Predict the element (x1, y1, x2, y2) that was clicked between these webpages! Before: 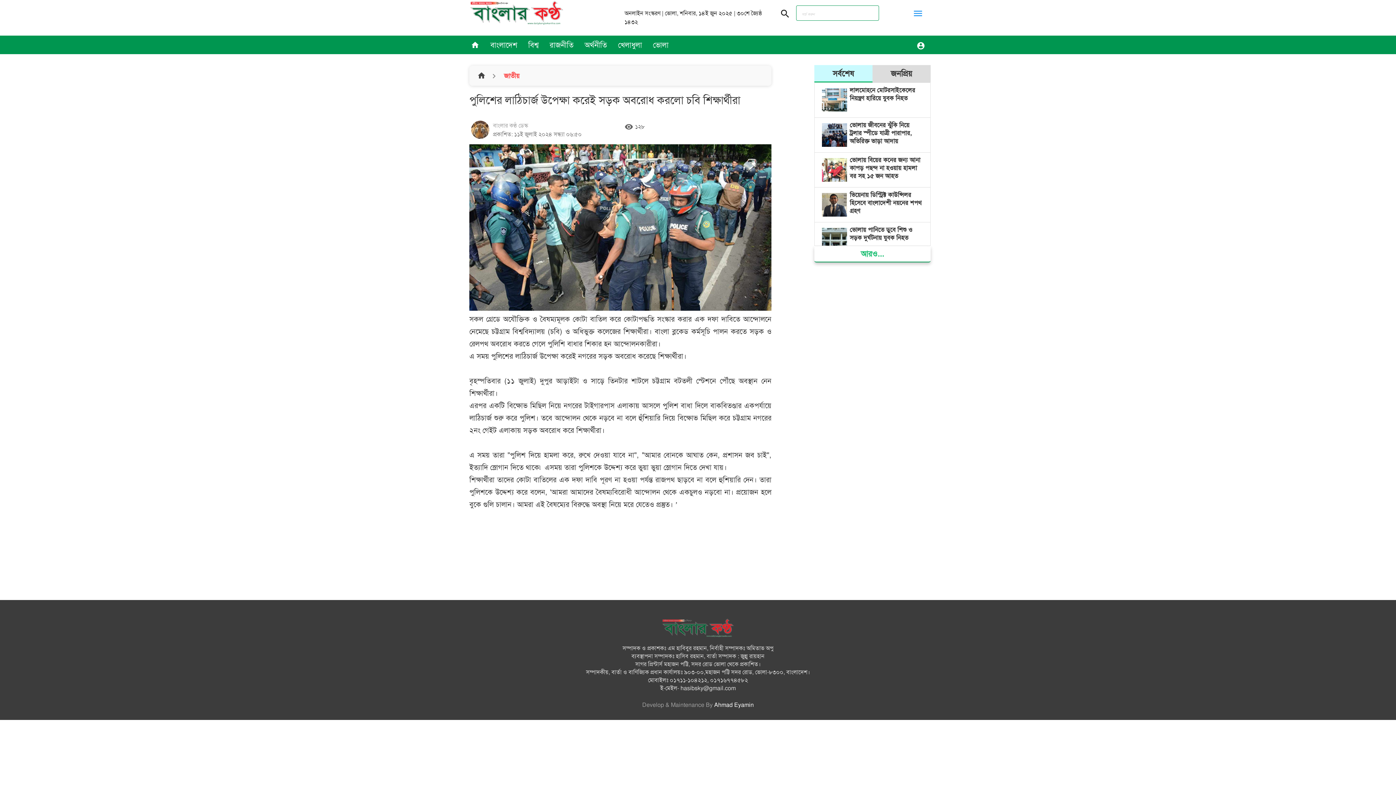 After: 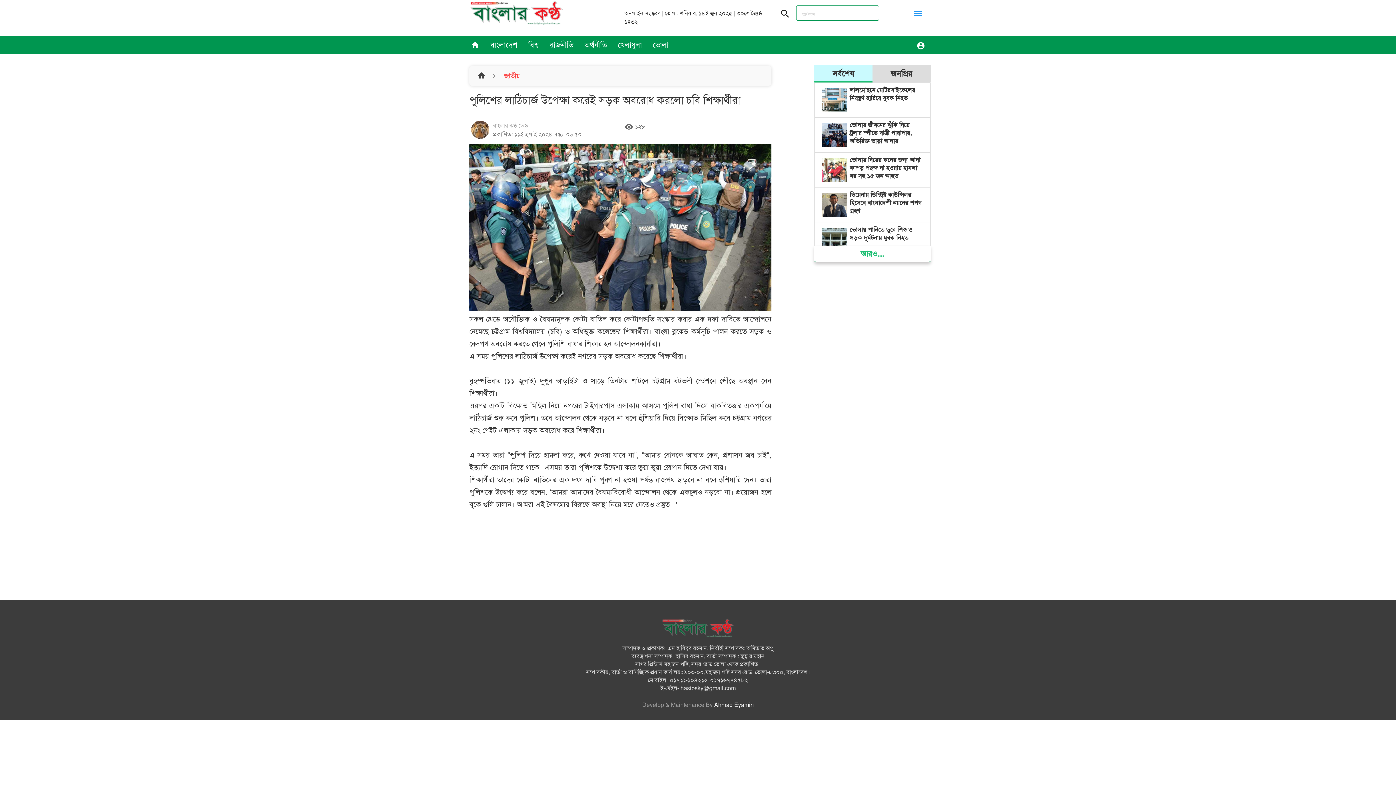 Action: label: সর্বশেষ bbox: (814, 65, 872, 82)